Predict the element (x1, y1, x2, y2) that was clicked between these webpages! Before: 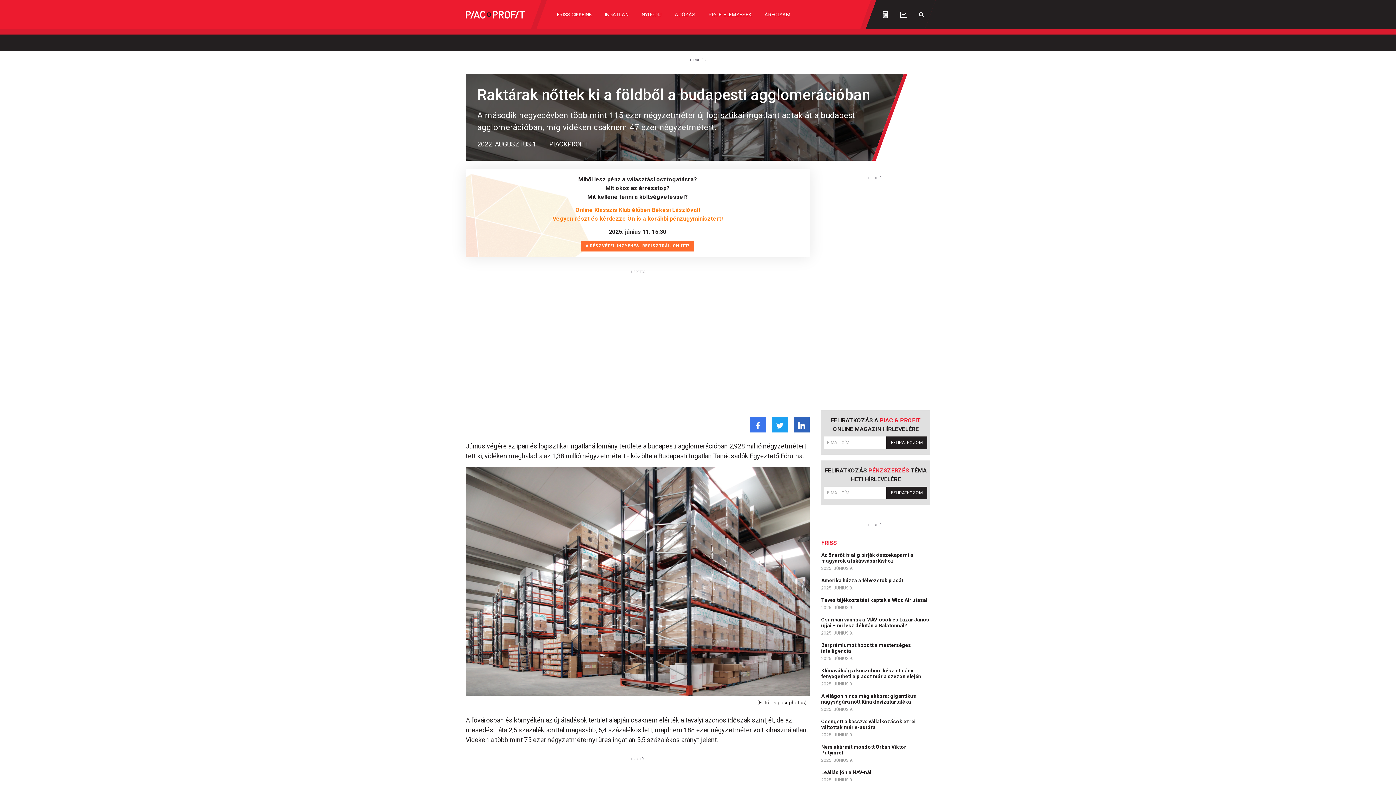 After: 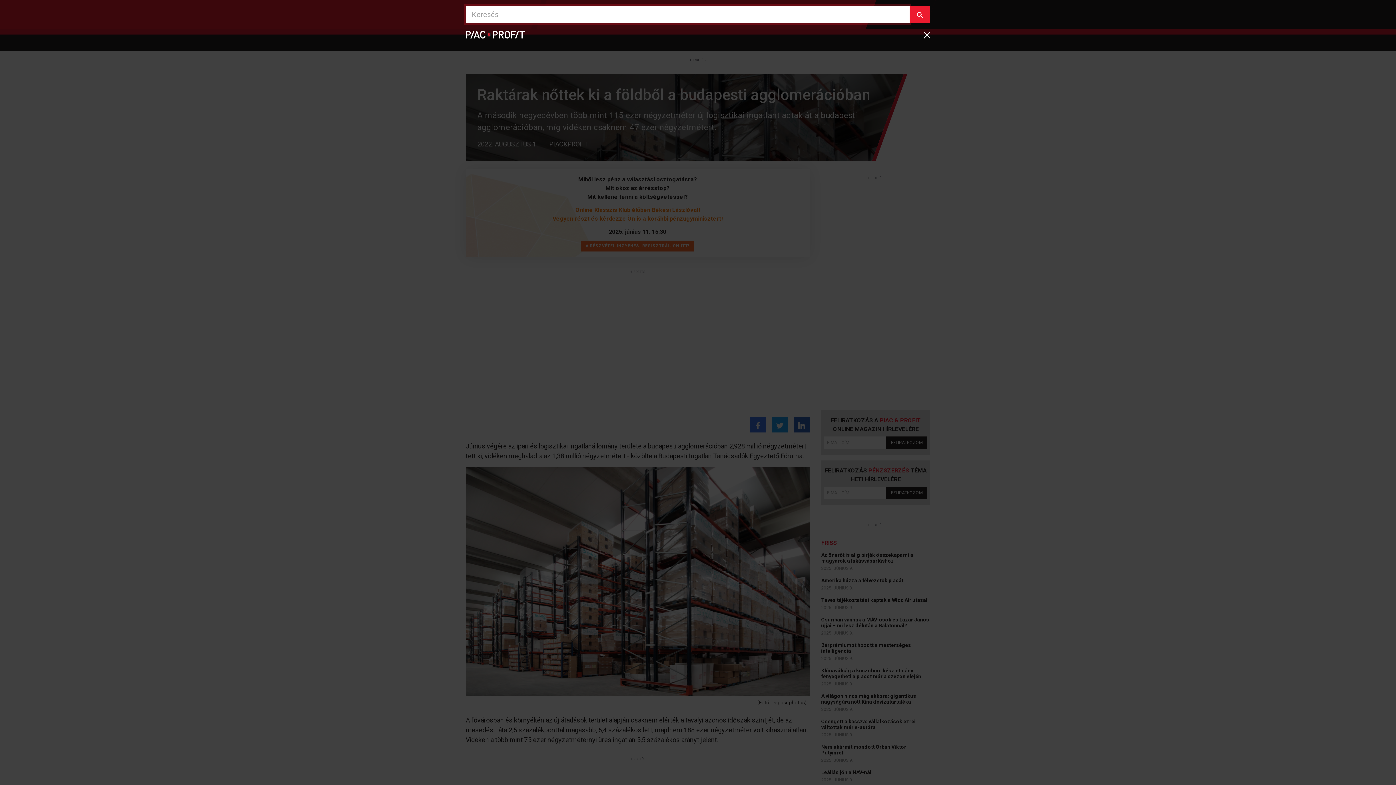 Action: bbox: (913, 6, 930, 23)